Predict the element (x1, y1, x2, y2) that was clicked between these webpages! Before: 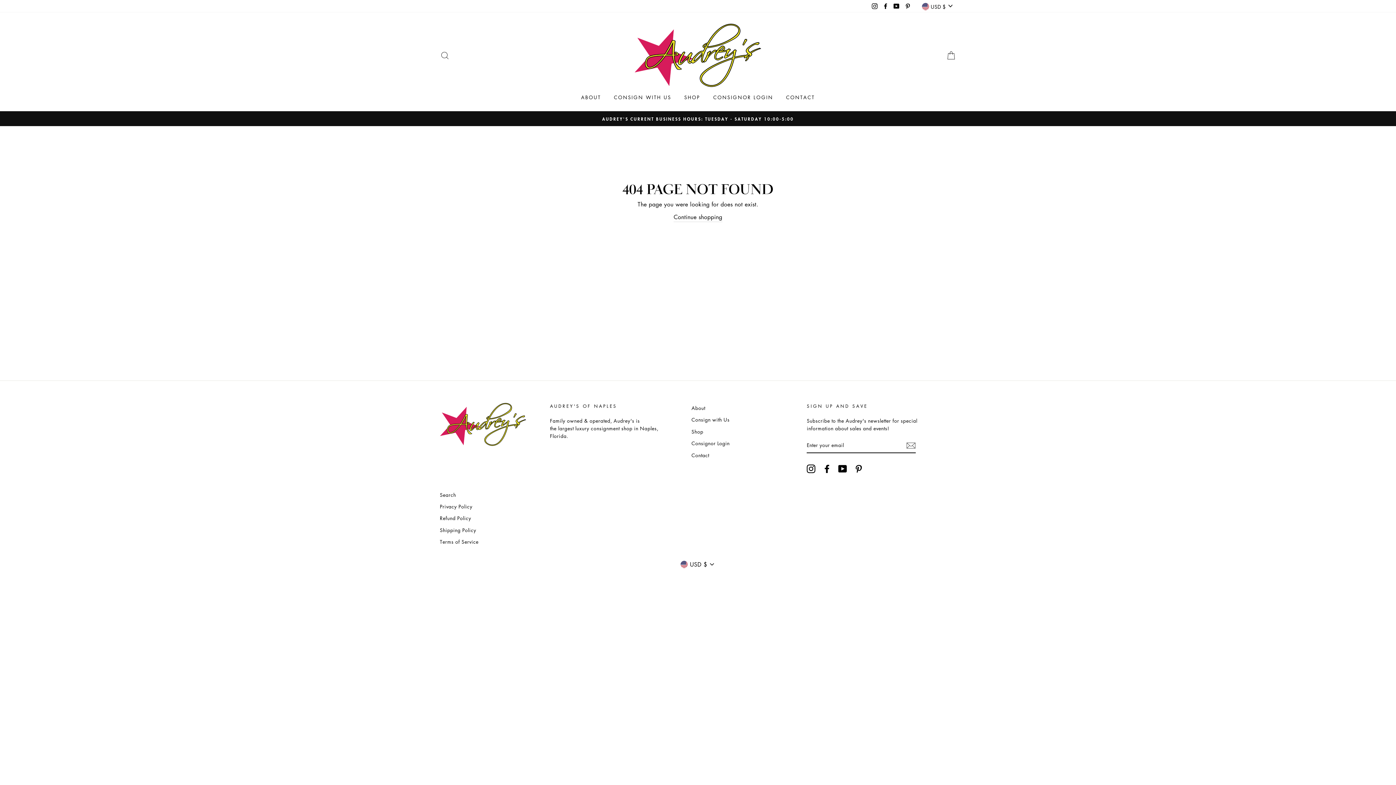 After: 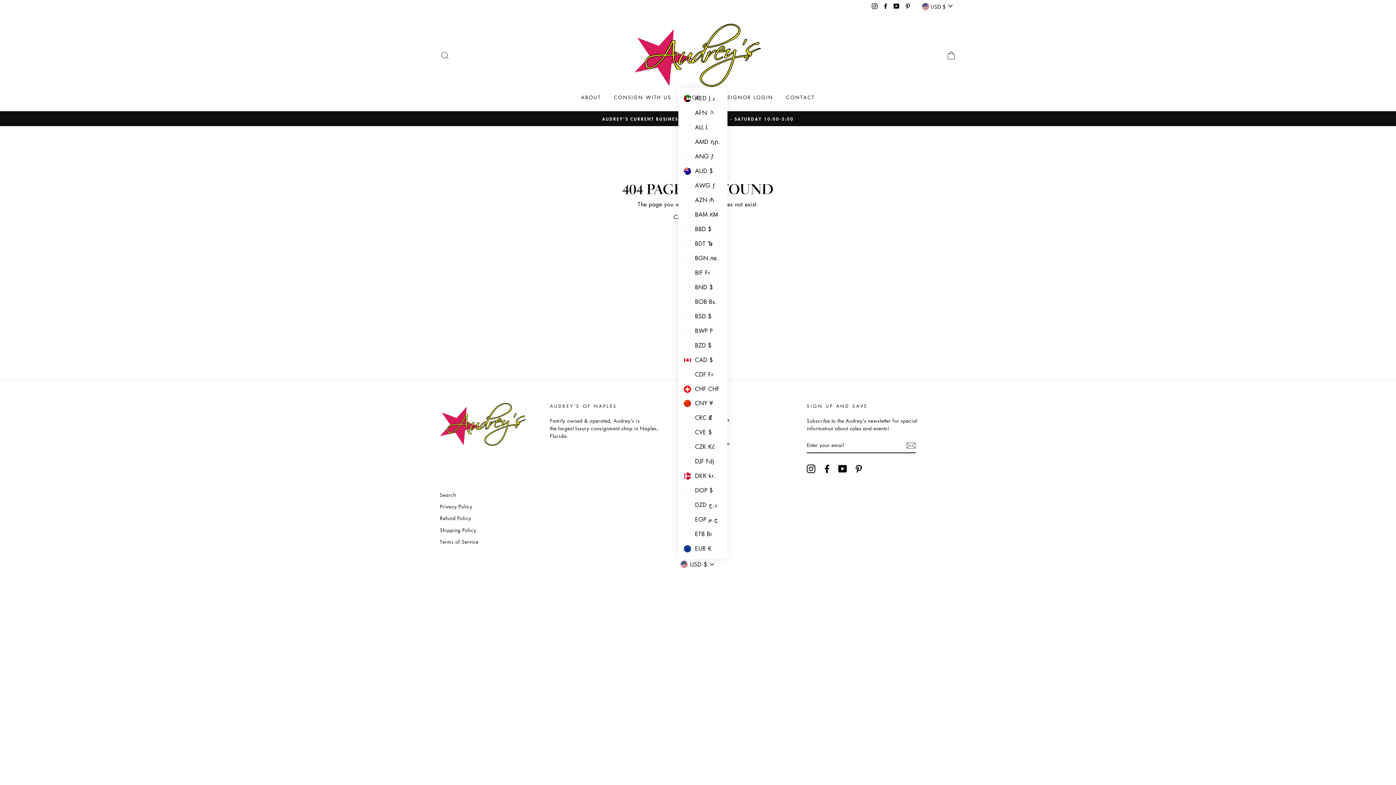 Action: bbox: (678, 559, 717, 569) label:  USD $